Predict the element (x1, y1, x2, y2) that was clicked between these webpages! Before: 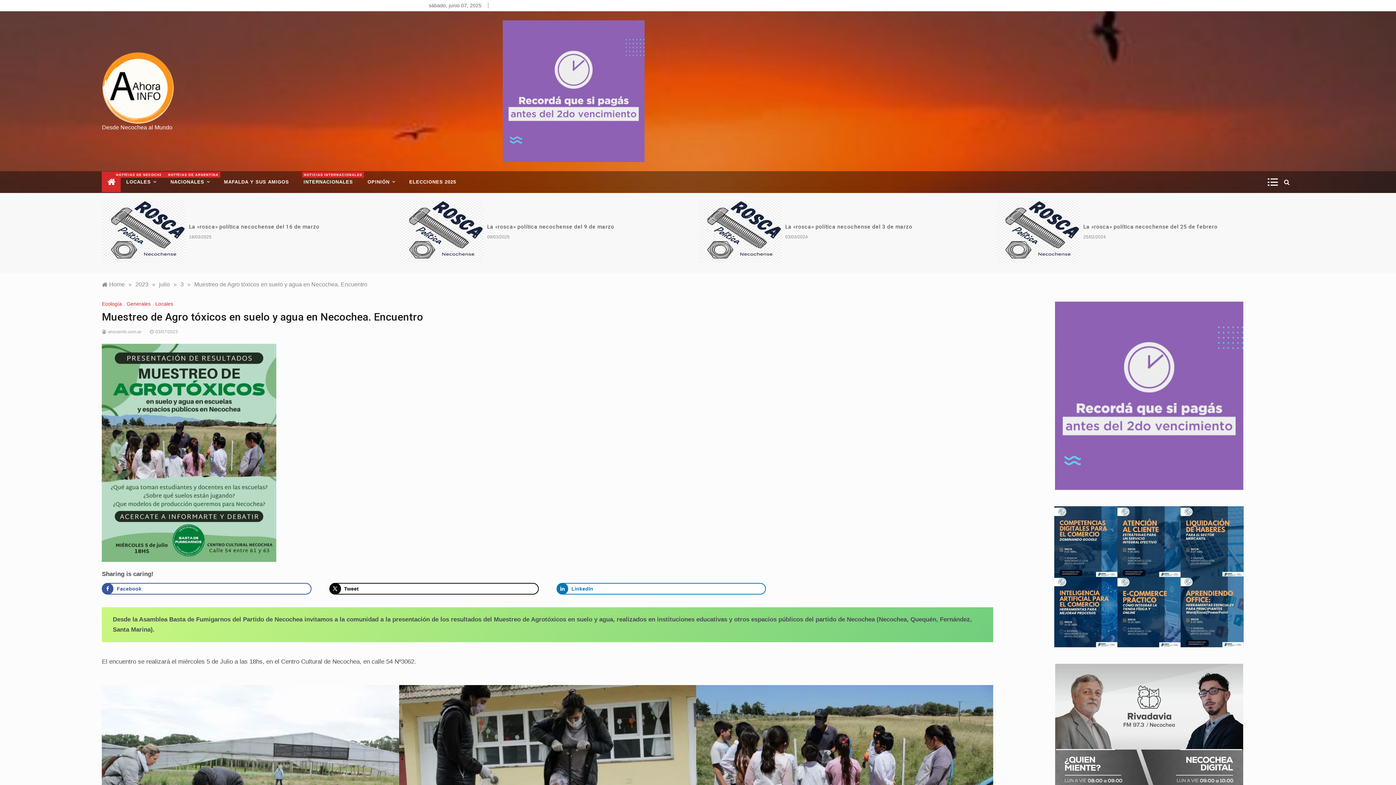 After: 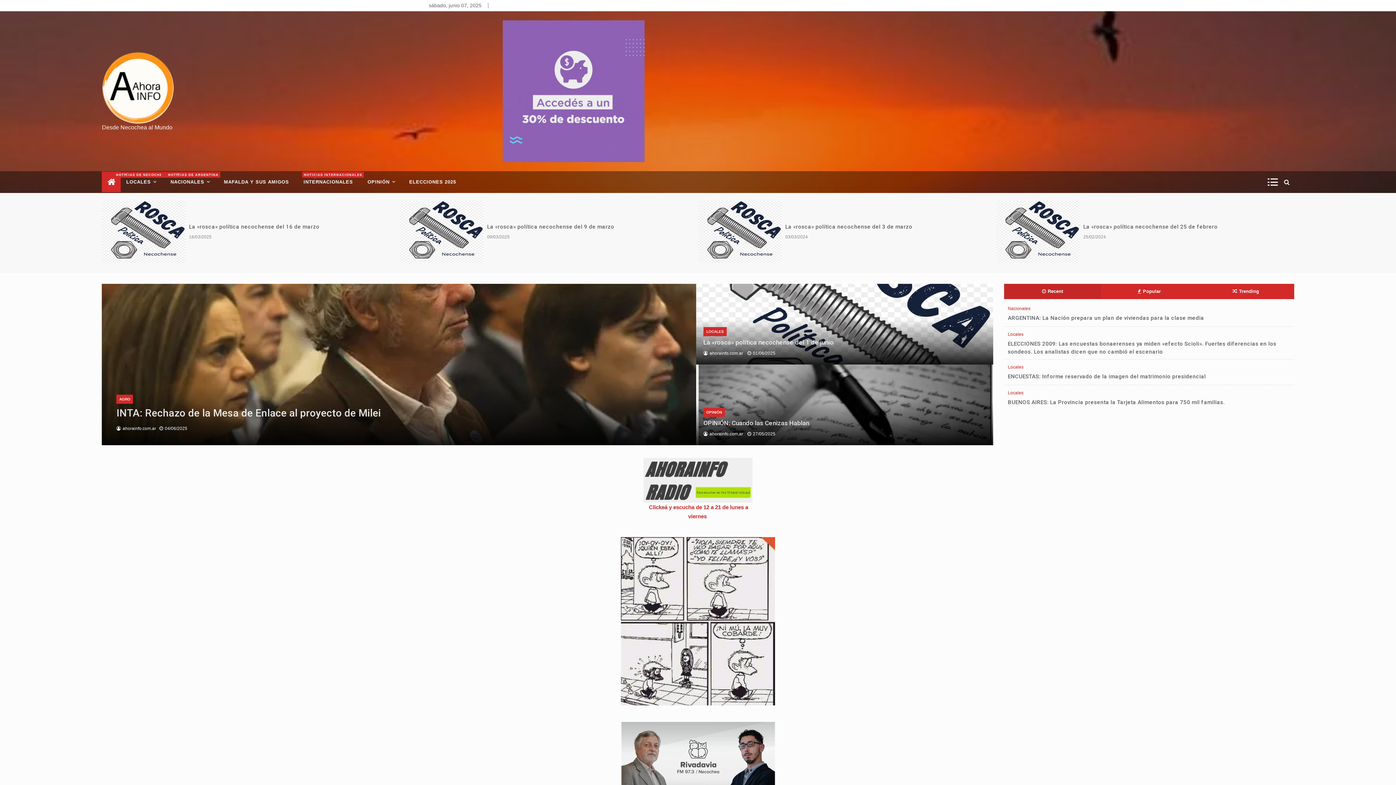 Action: label: 2023 bbox: (135, 281, 148, 287)